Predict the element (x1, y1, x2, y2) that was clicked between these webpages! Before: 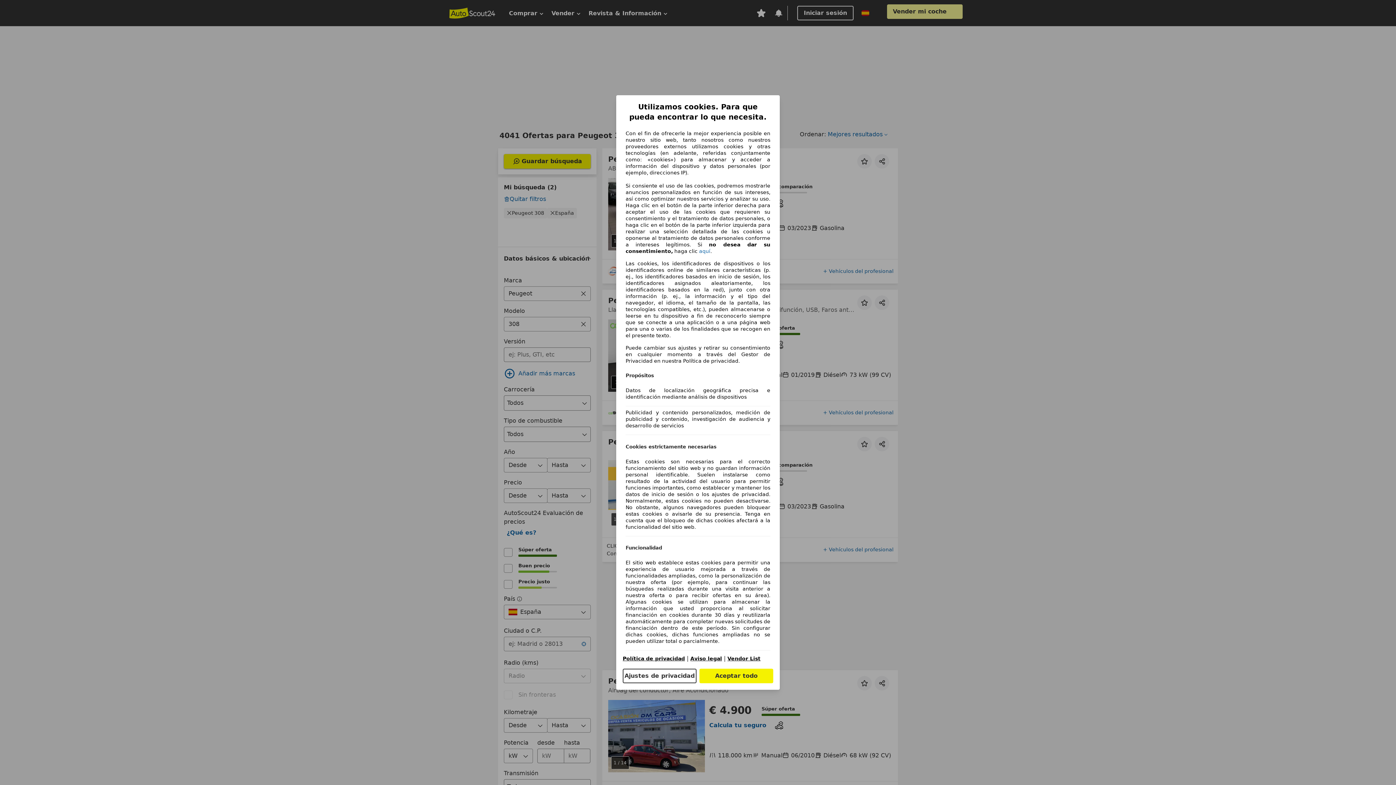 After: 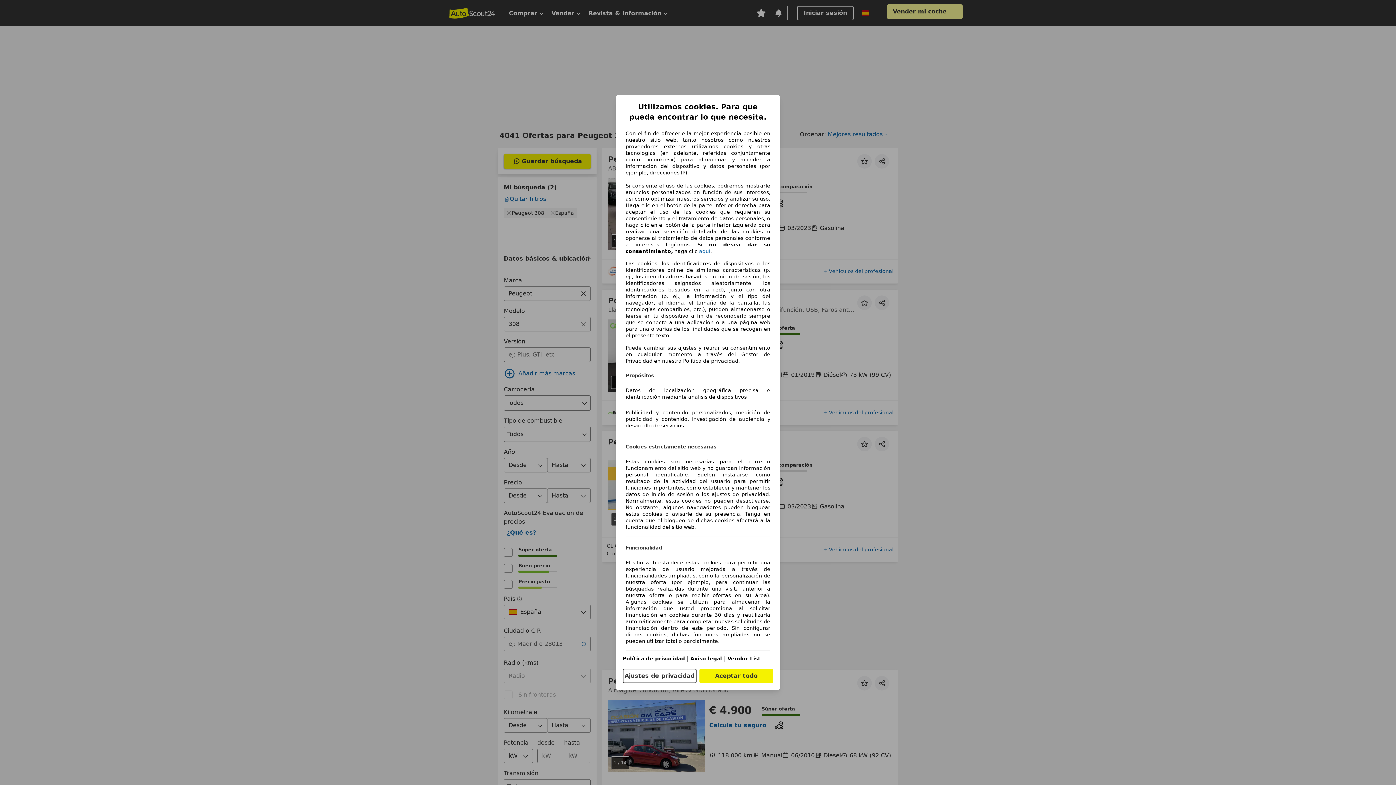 Action: bbox: (622, 656, 685, 661) label: Política de privacidad